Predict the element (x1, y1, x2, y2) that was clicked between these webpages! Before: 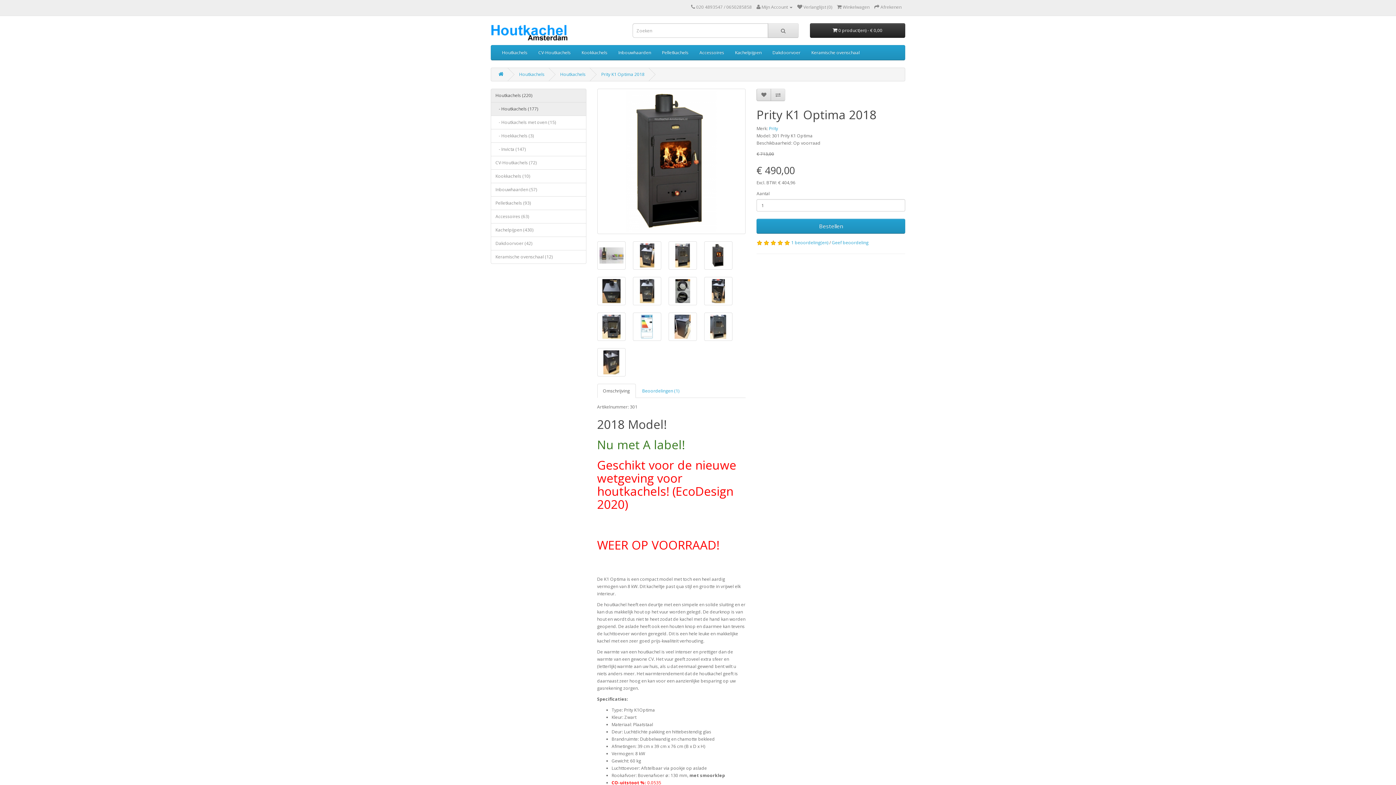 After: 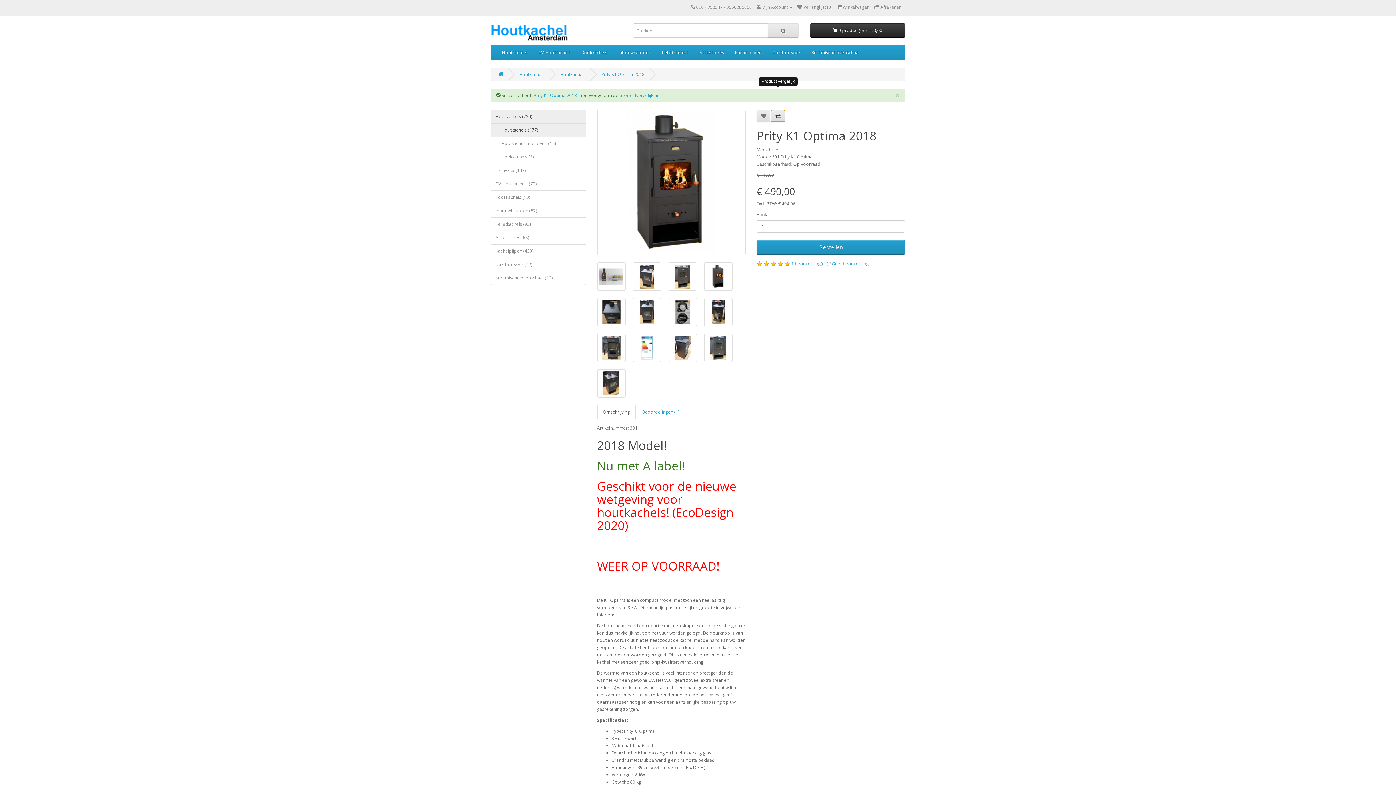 Action: bbox: (771, 88, 785, 101)